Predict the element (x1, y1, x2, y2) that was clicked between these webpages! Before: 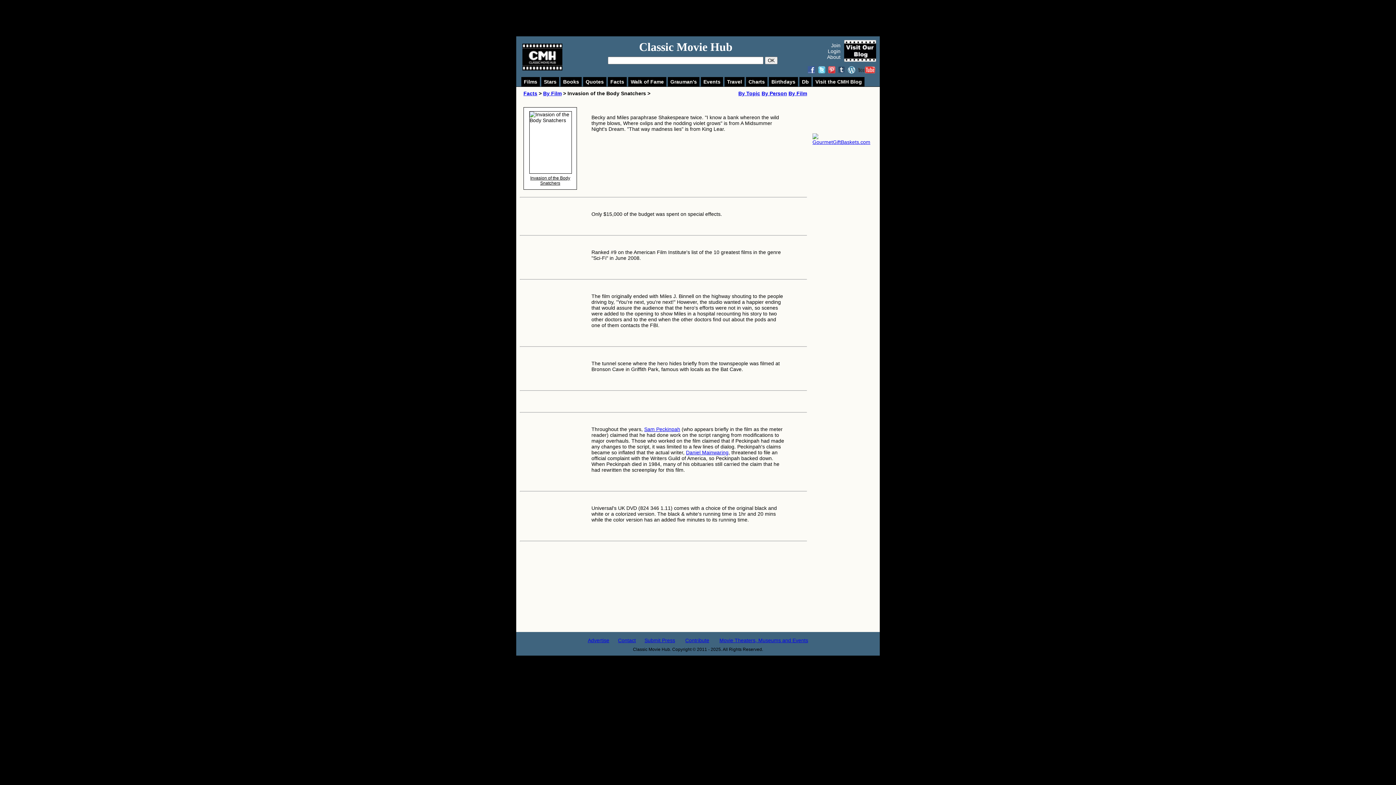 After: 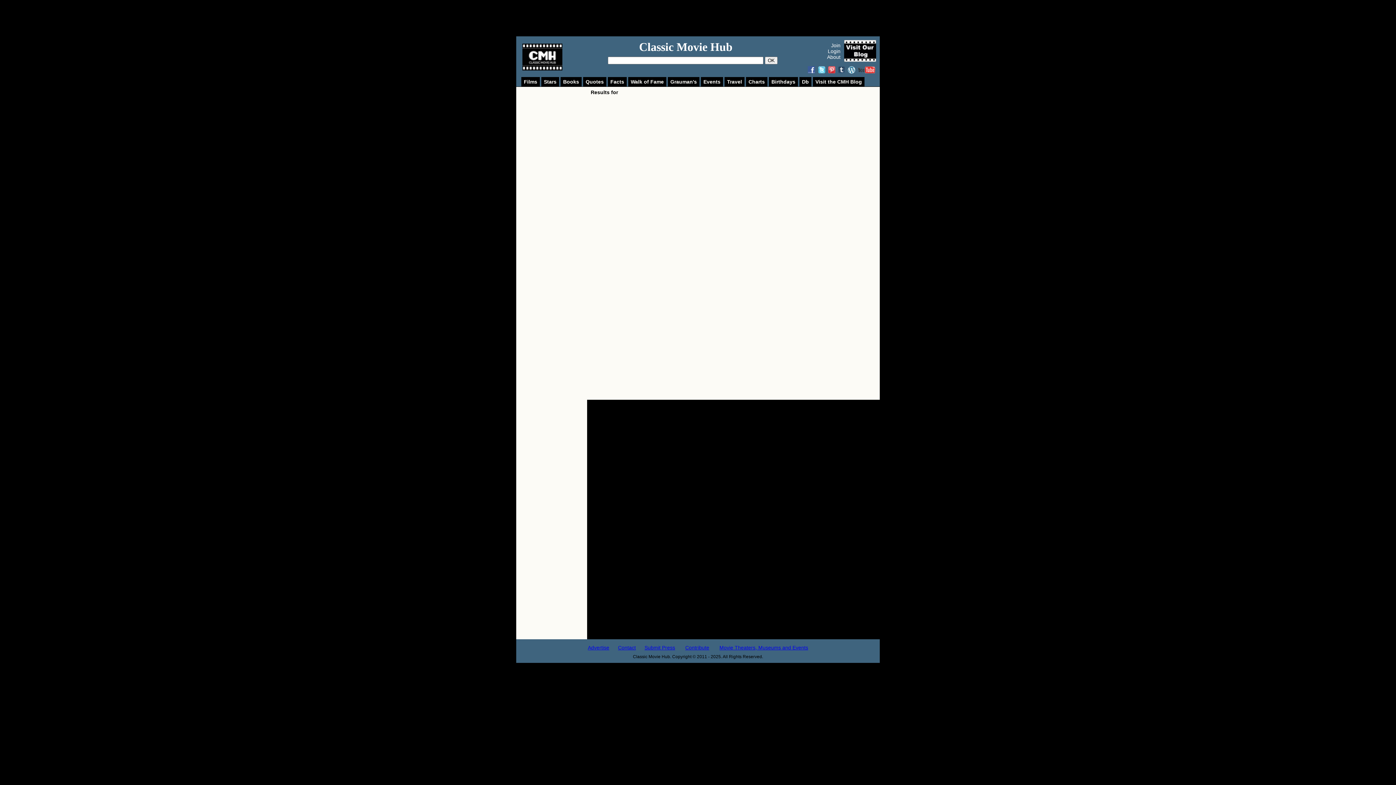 Action: bbox: (765, 56, 777, 64) label: OK